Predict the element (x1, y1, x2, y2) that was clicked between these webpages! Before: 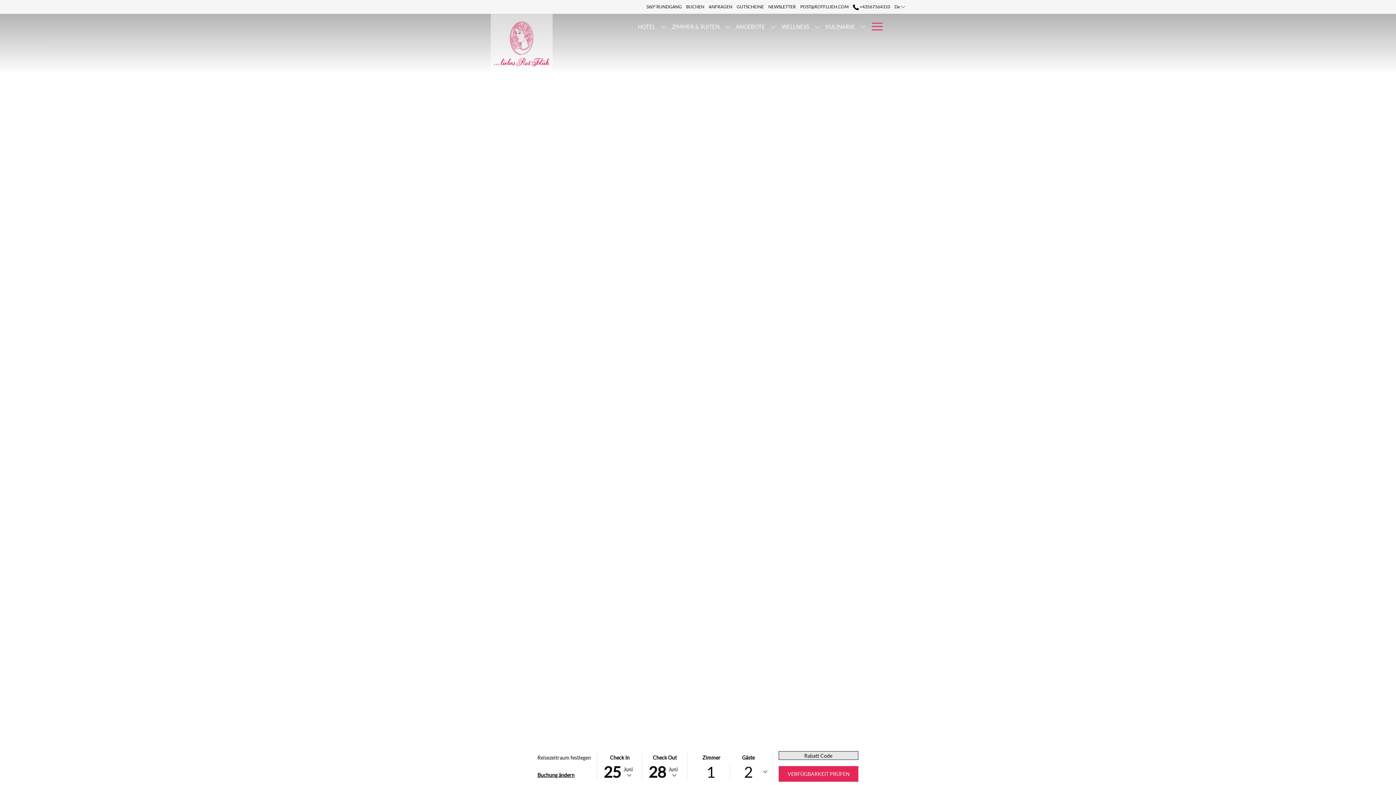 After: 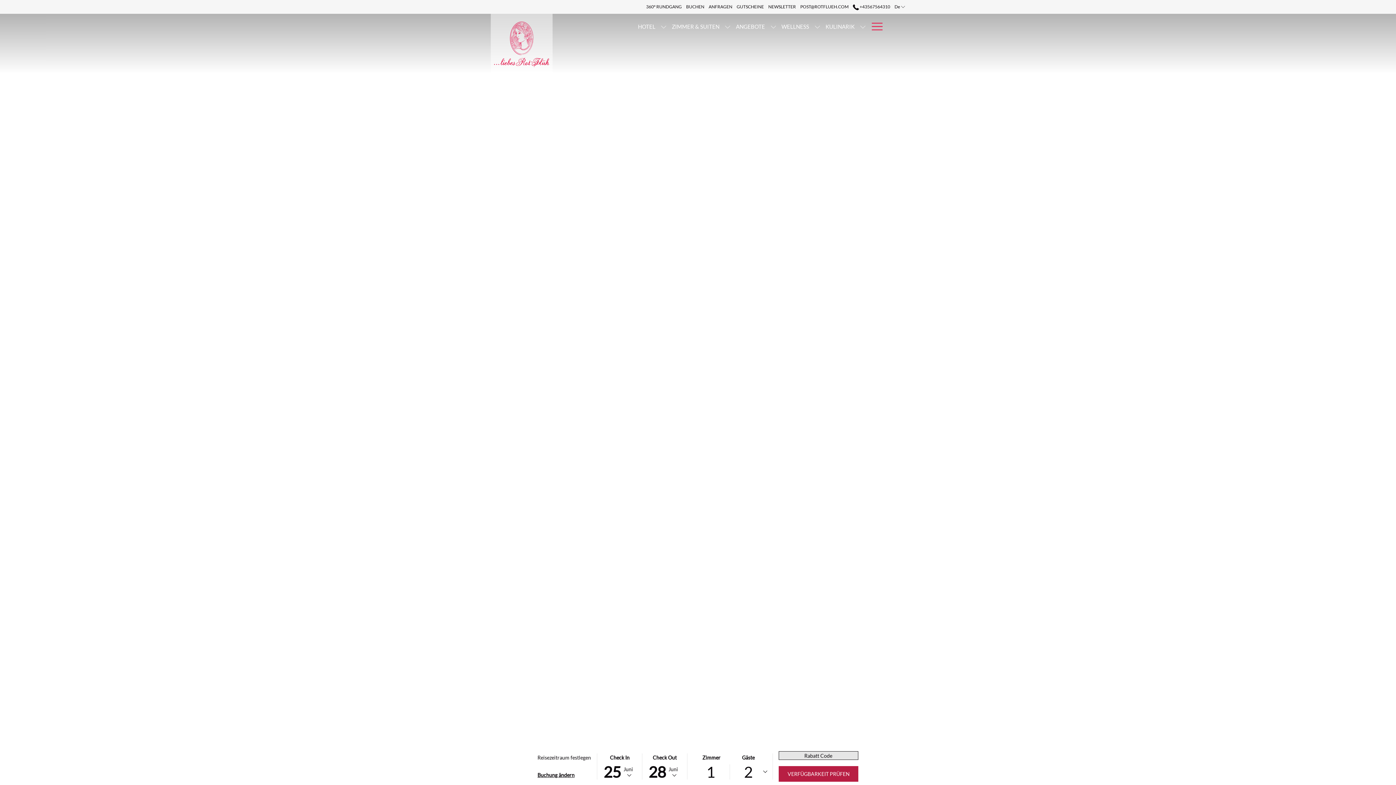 Action: bbox: (779, 766, 858, 782) label: VERFÜGBARKEIT PRÜFEN